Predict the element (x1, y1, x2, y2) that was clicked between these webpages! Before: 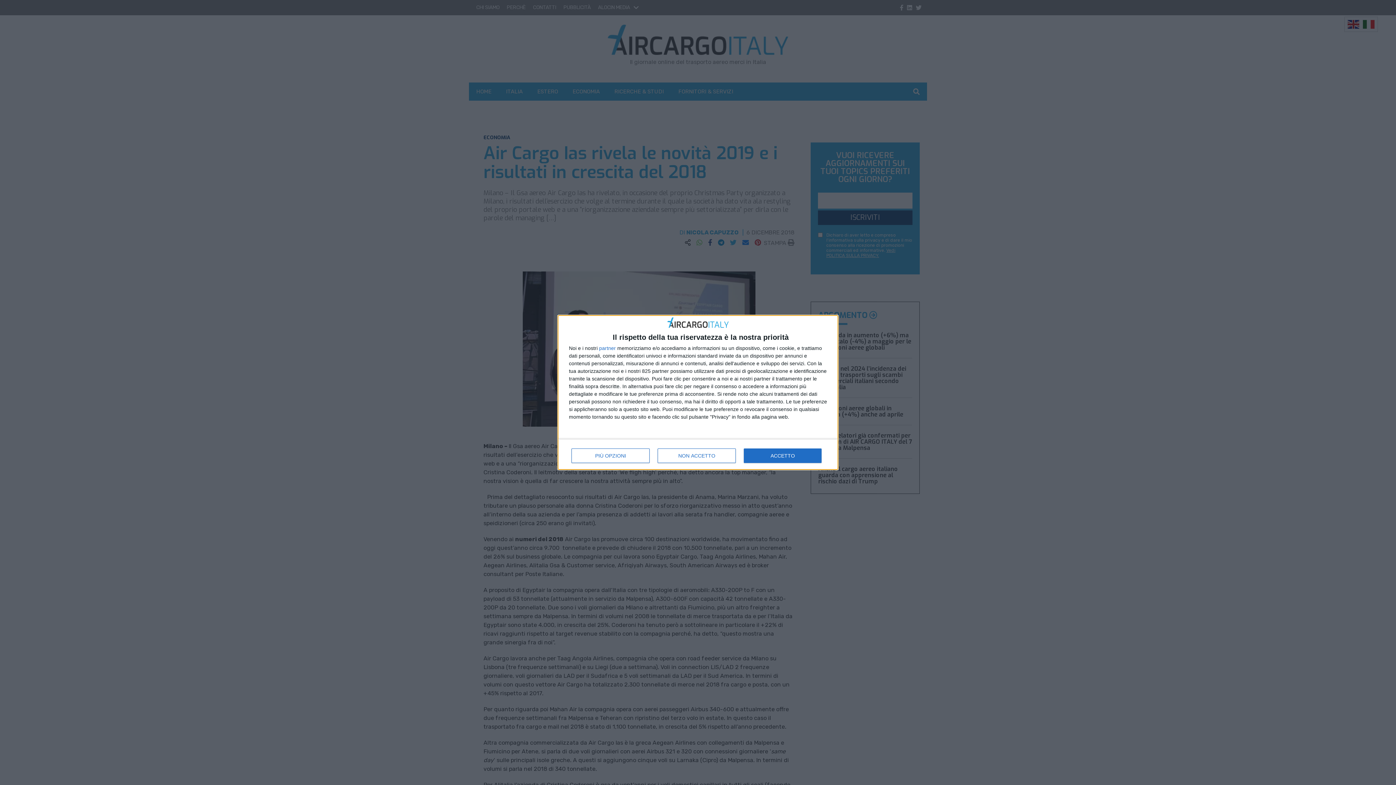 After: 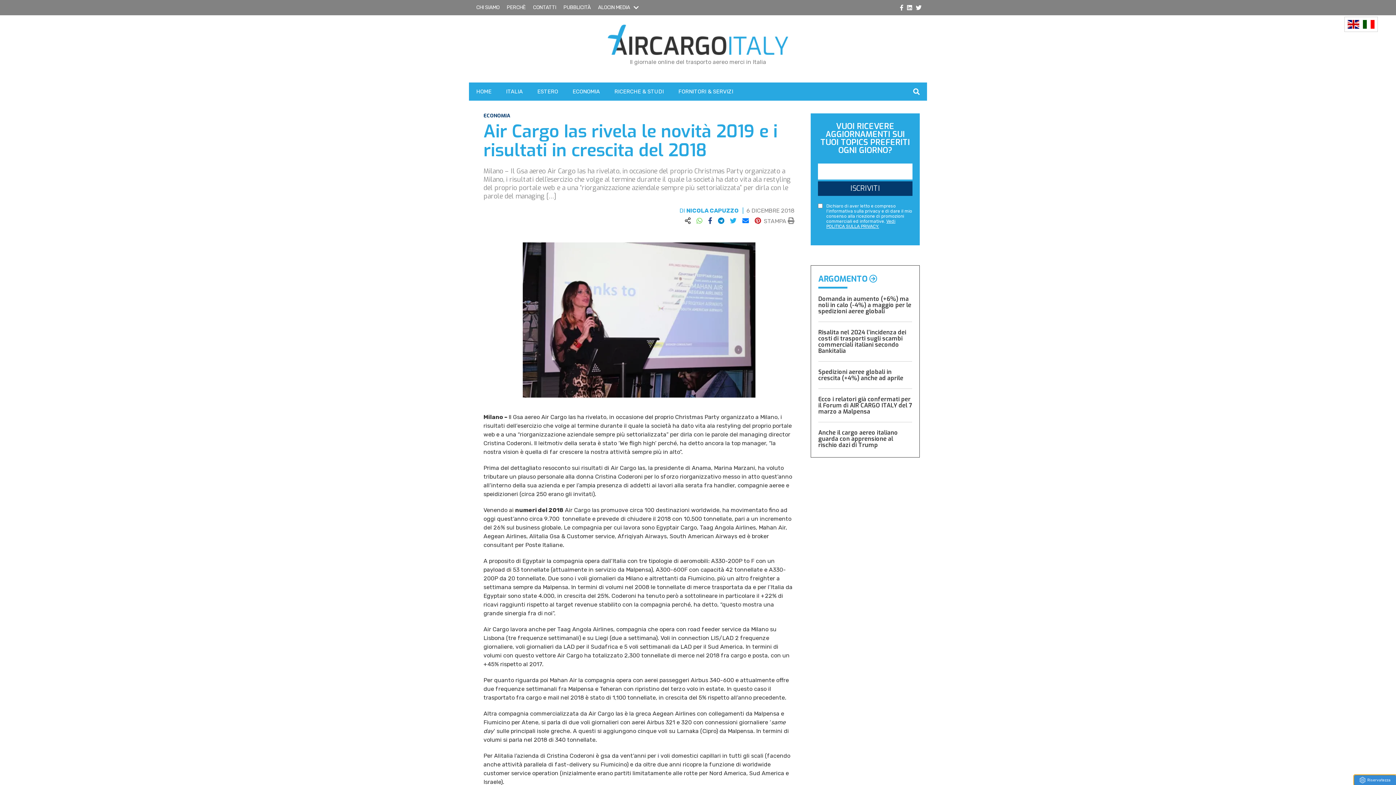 Action: bbox: (744, 448, 821, 463) label: ACCETTO